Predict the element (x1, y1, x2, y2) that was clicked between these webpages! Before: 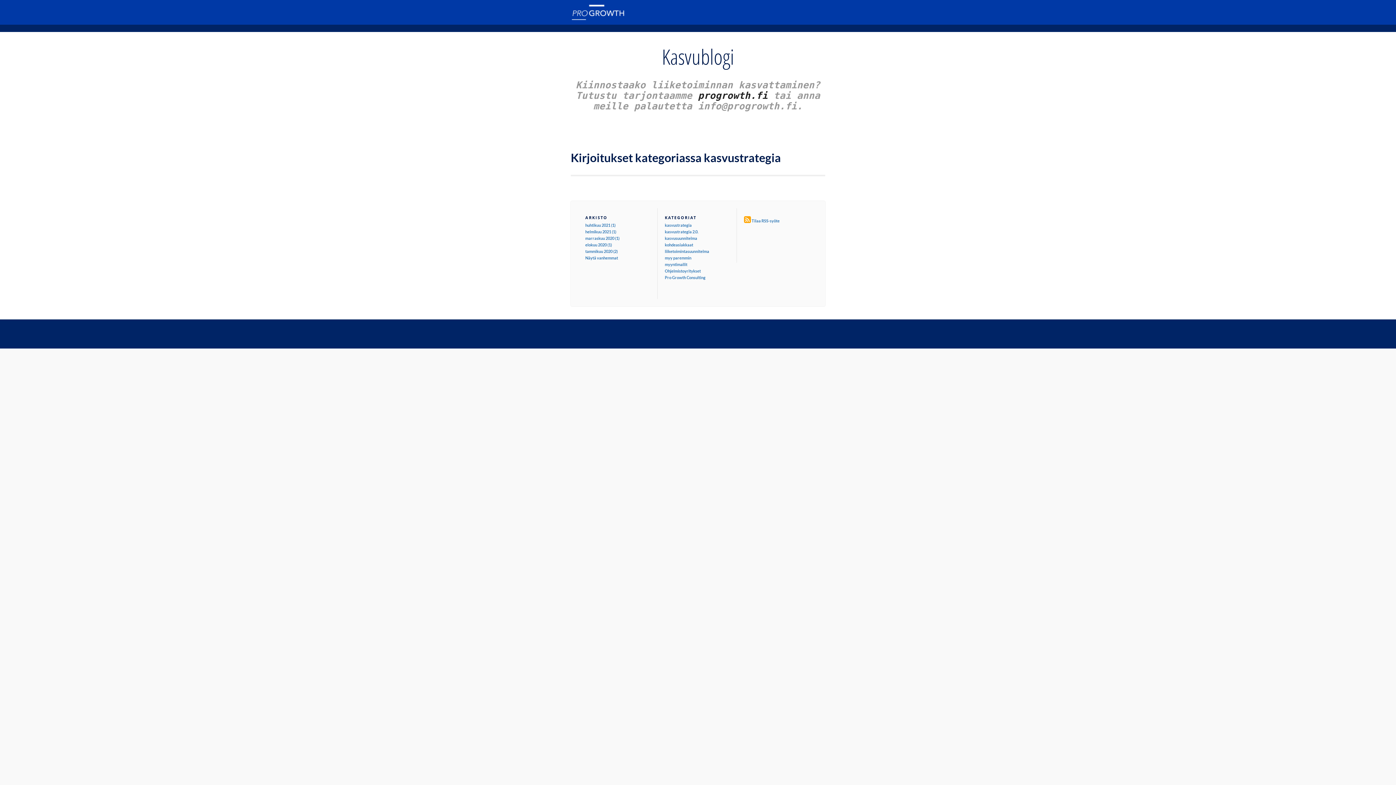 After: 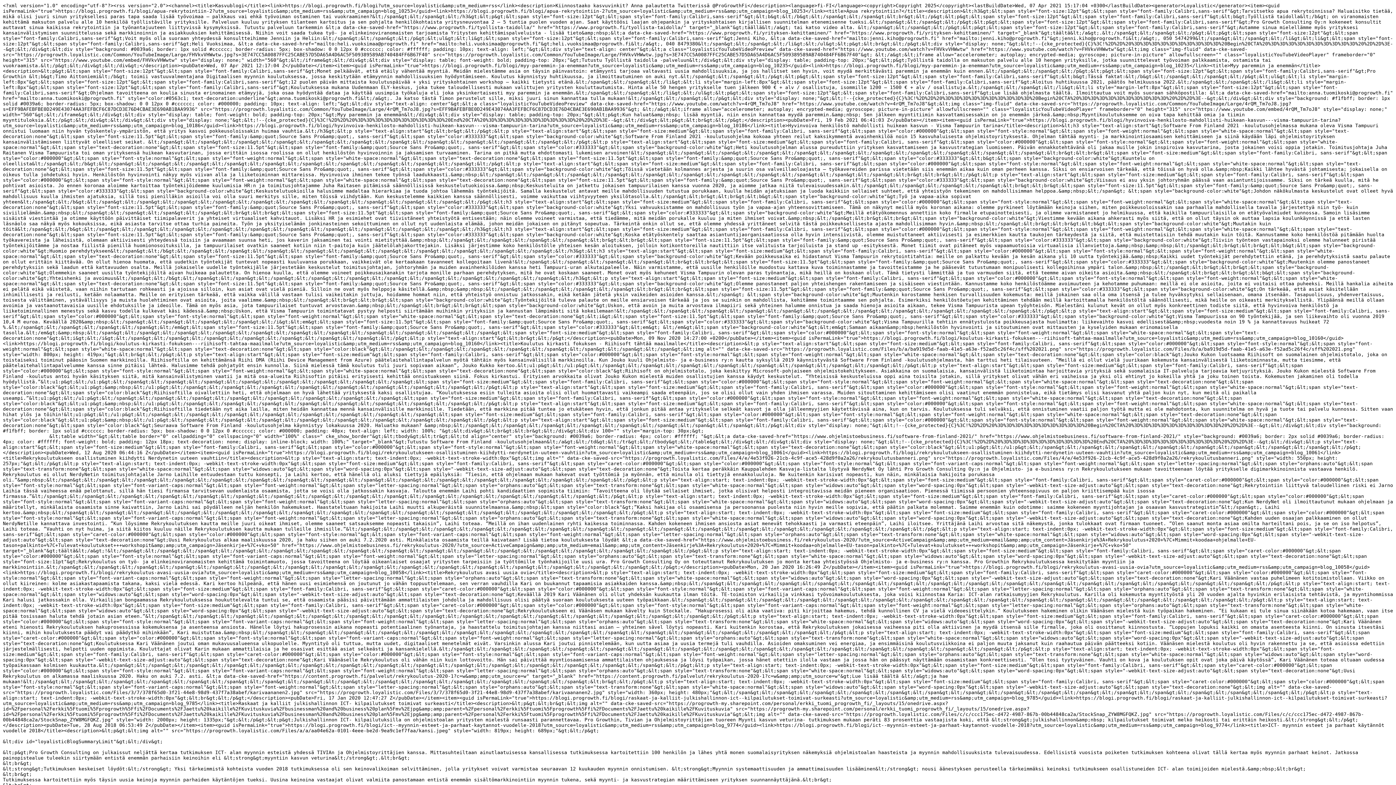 Action: label: Tilaa RSS-syöte bbox: (751, 218, 779, 223)